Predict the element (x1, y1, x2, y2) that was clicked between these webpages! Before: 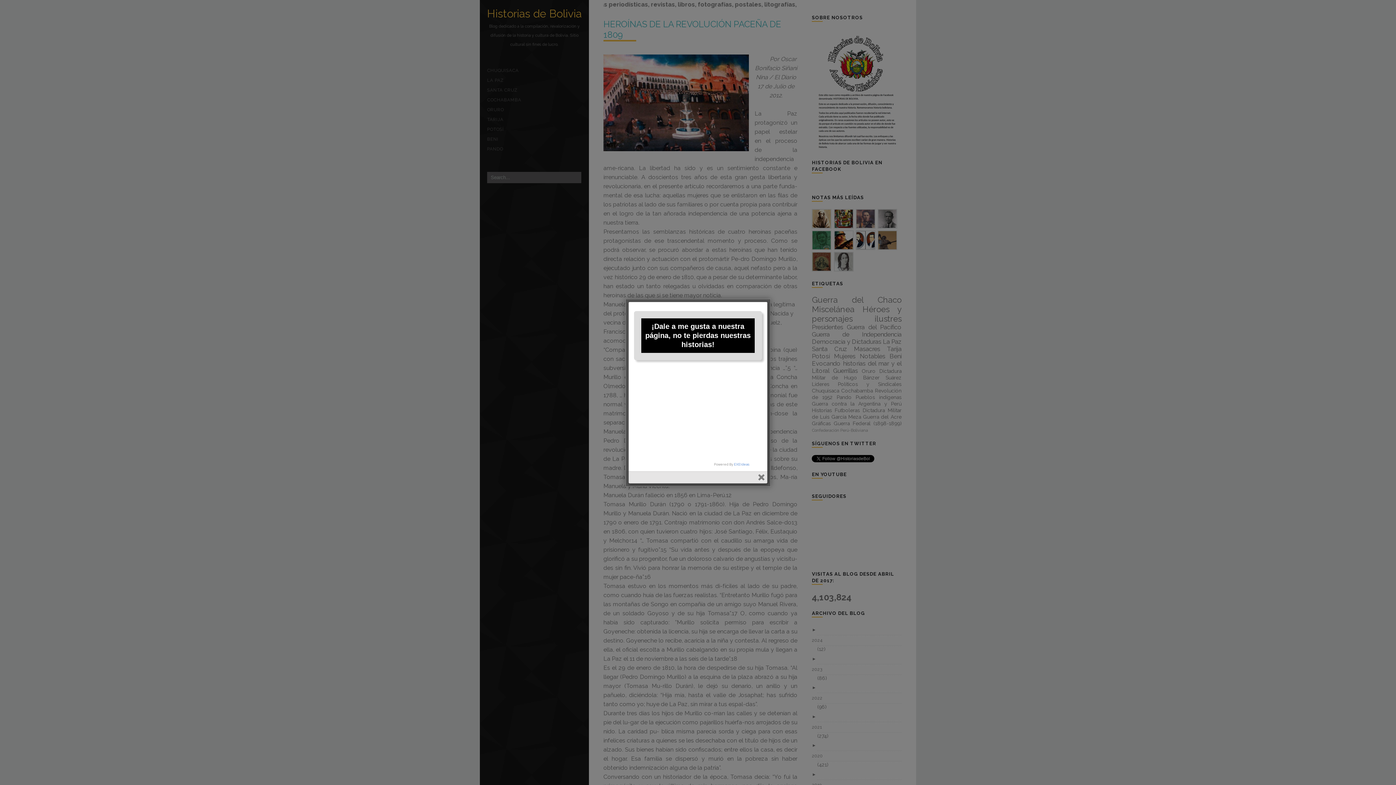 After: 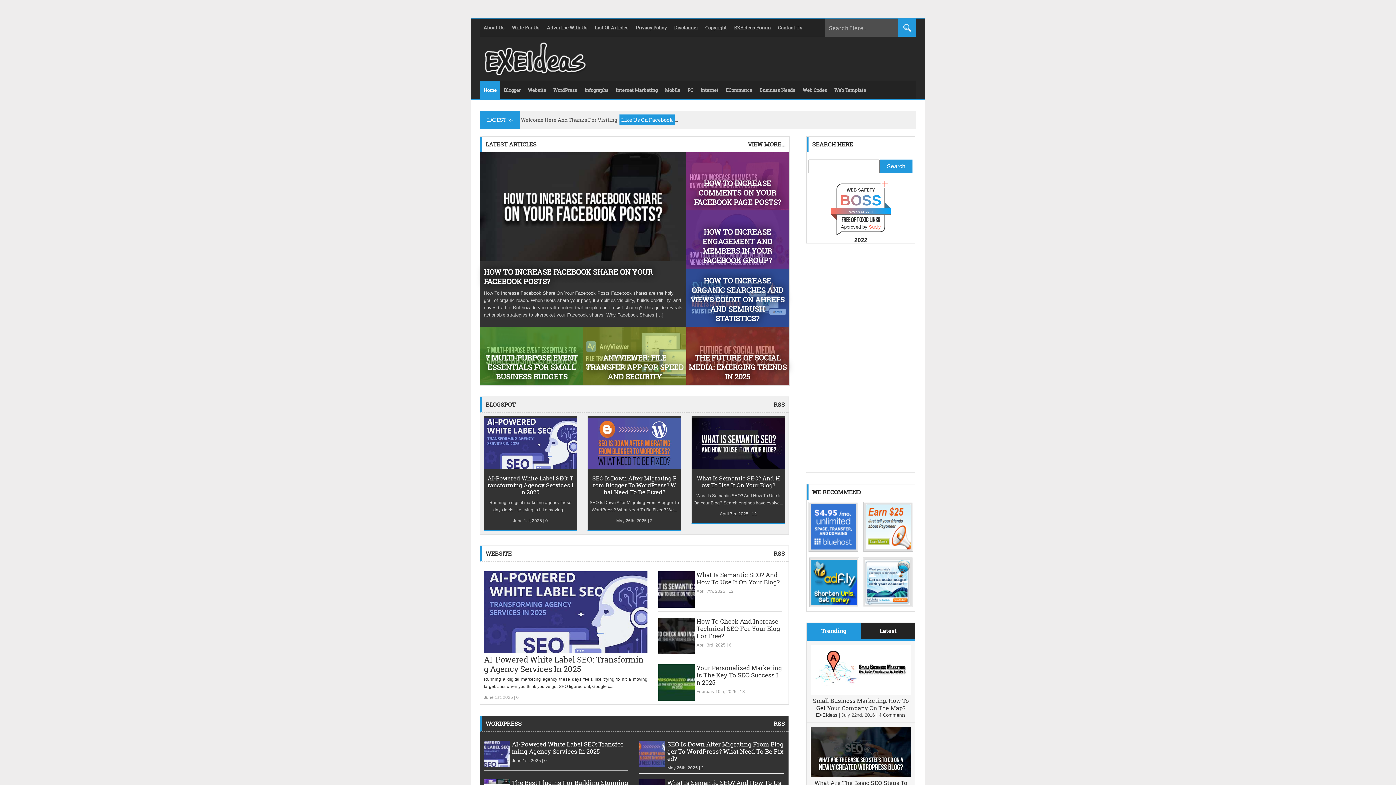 Action: label: EXEIdeas bbox: (734, 462, 749, 466)